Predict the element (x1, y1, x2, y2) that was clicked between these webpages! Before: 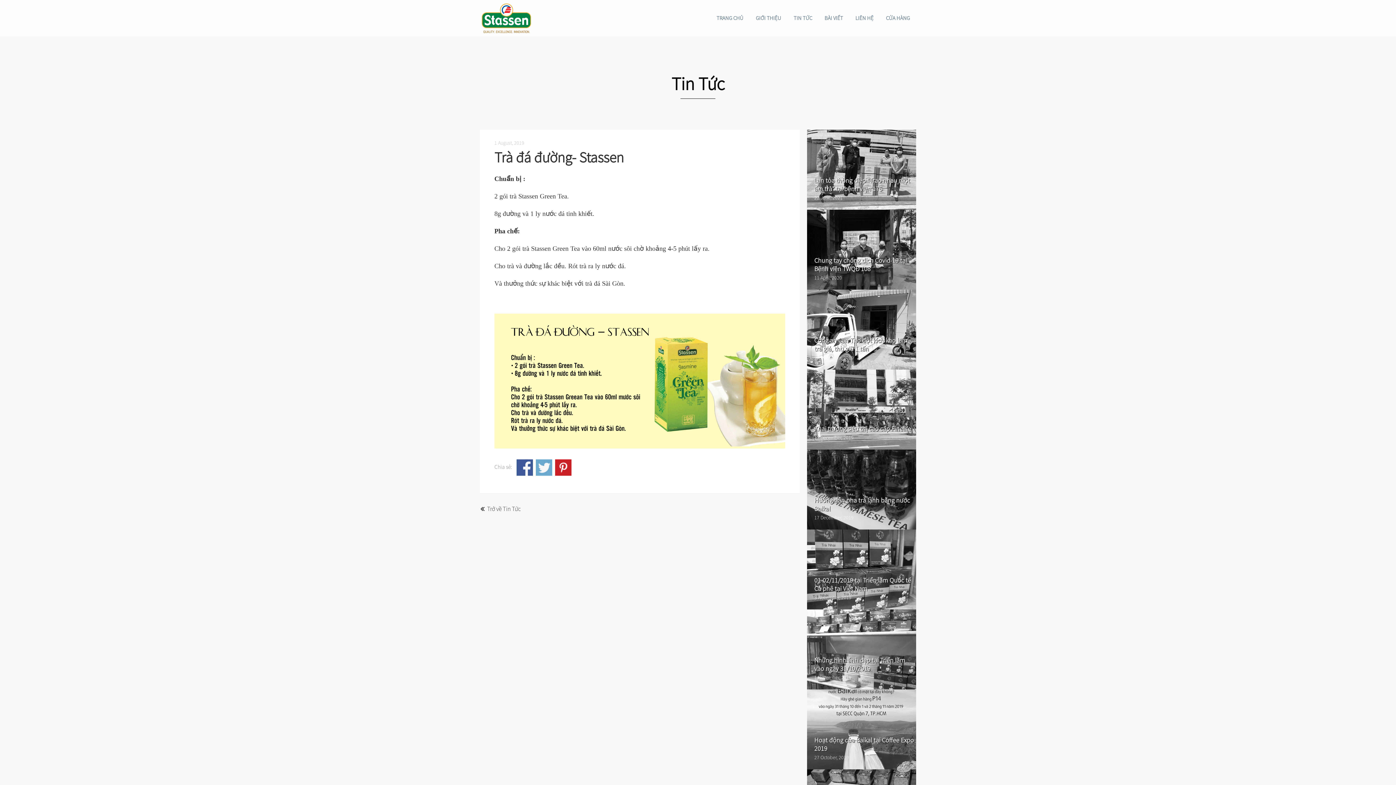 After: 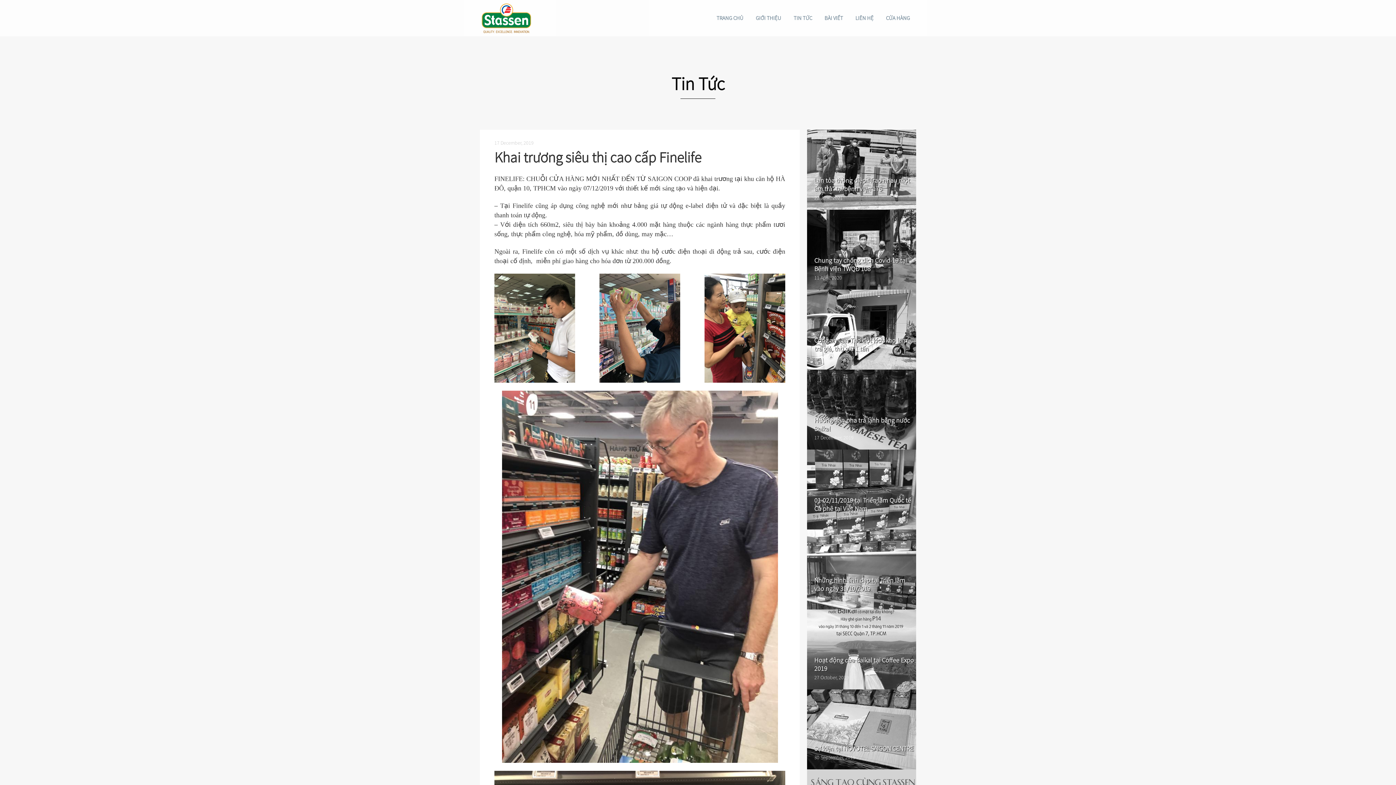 Action: label: Khai trương siêu thị cao cấp Finelife
17 December, 2019 bbox: (807, 369, 916, 449)